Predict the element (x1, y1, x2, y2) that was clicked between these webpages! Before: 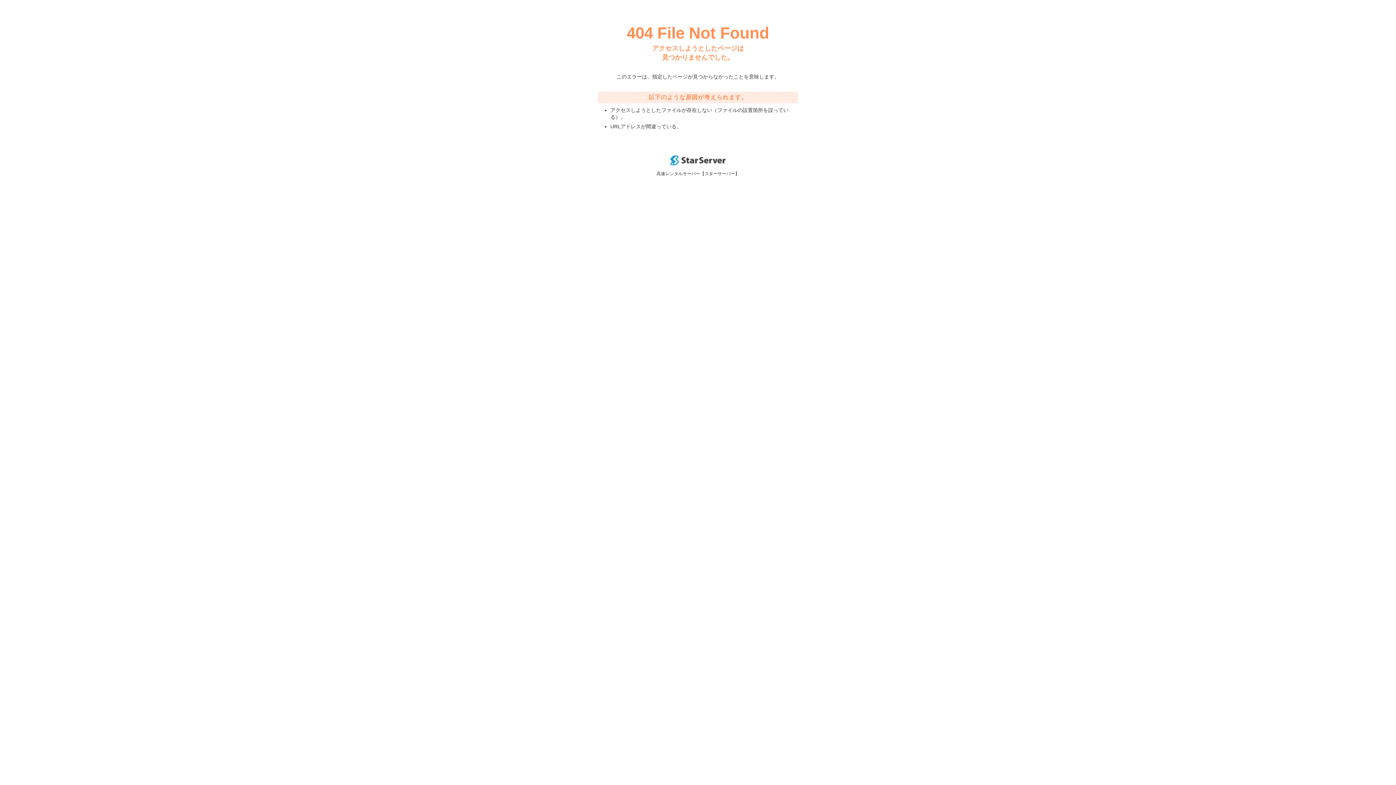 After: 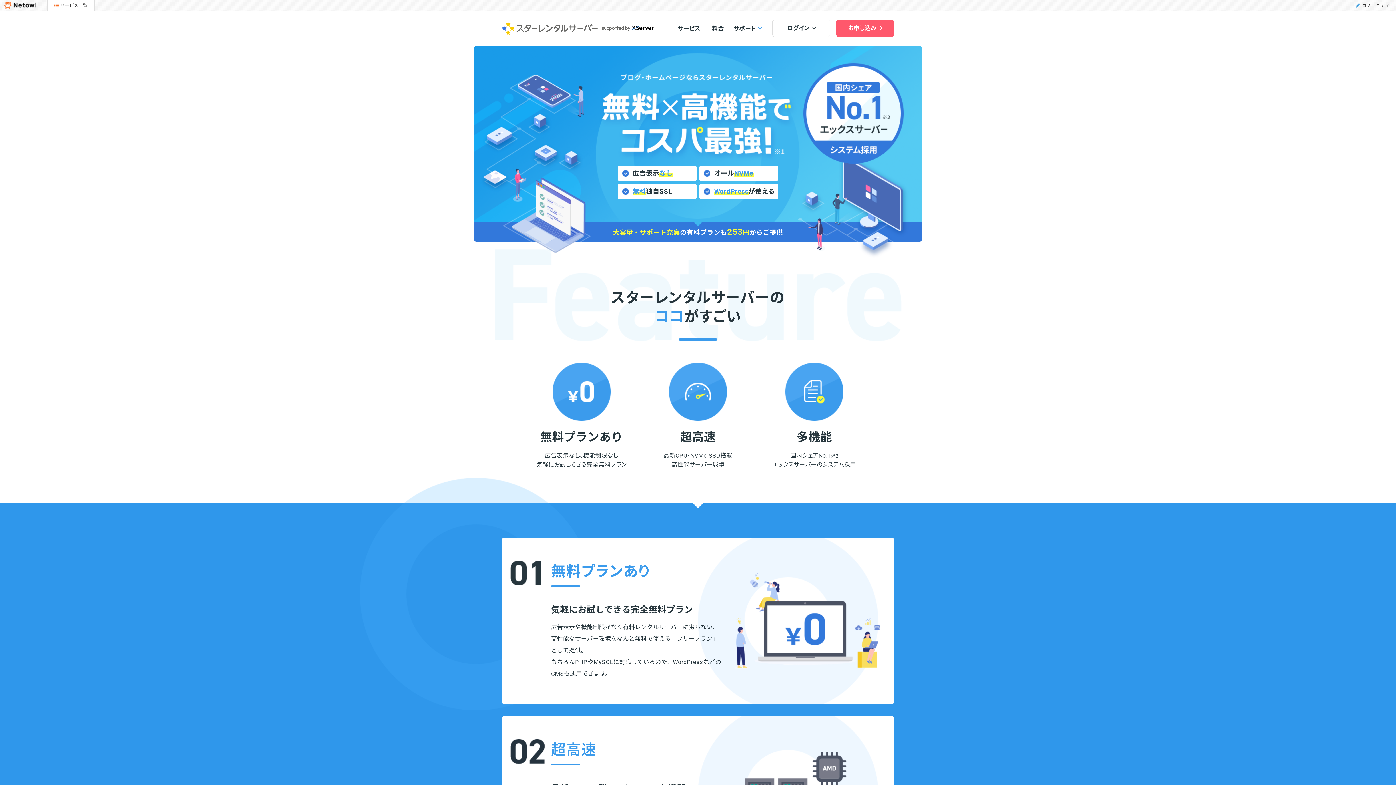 Action: bbox: (670, 160, 725, 166)